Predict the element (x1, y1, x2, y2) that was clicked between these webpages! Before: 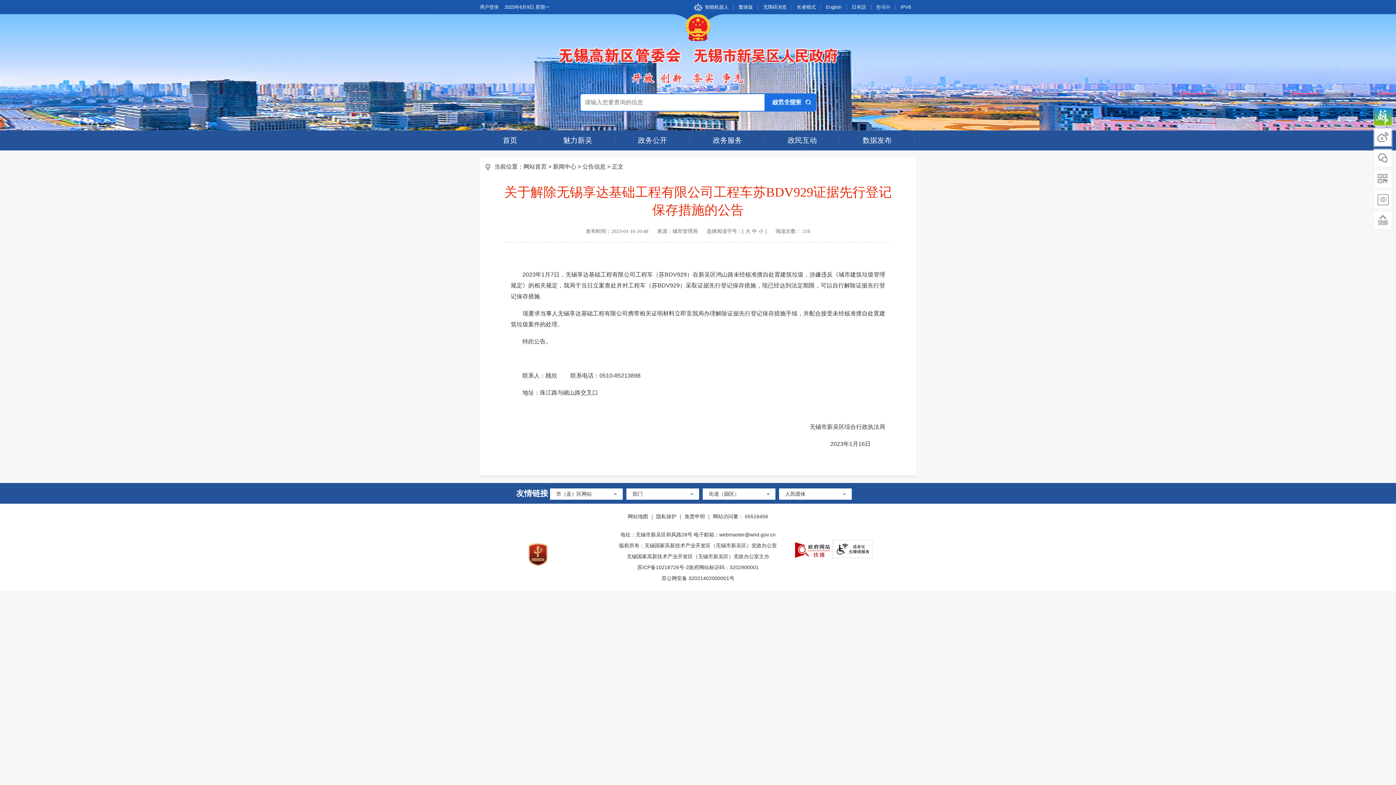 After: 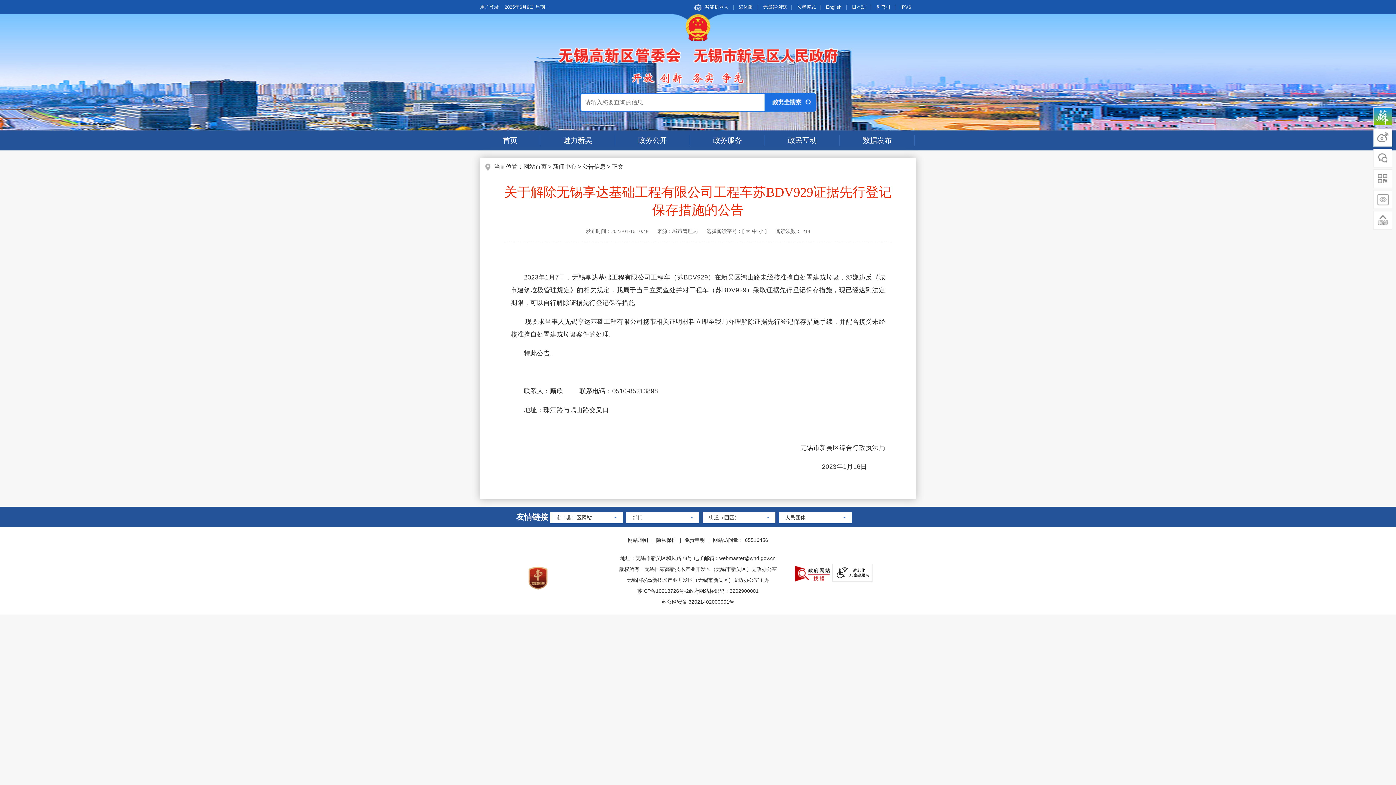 Action: label: 大 bbox: (745, 228, 750, 234)